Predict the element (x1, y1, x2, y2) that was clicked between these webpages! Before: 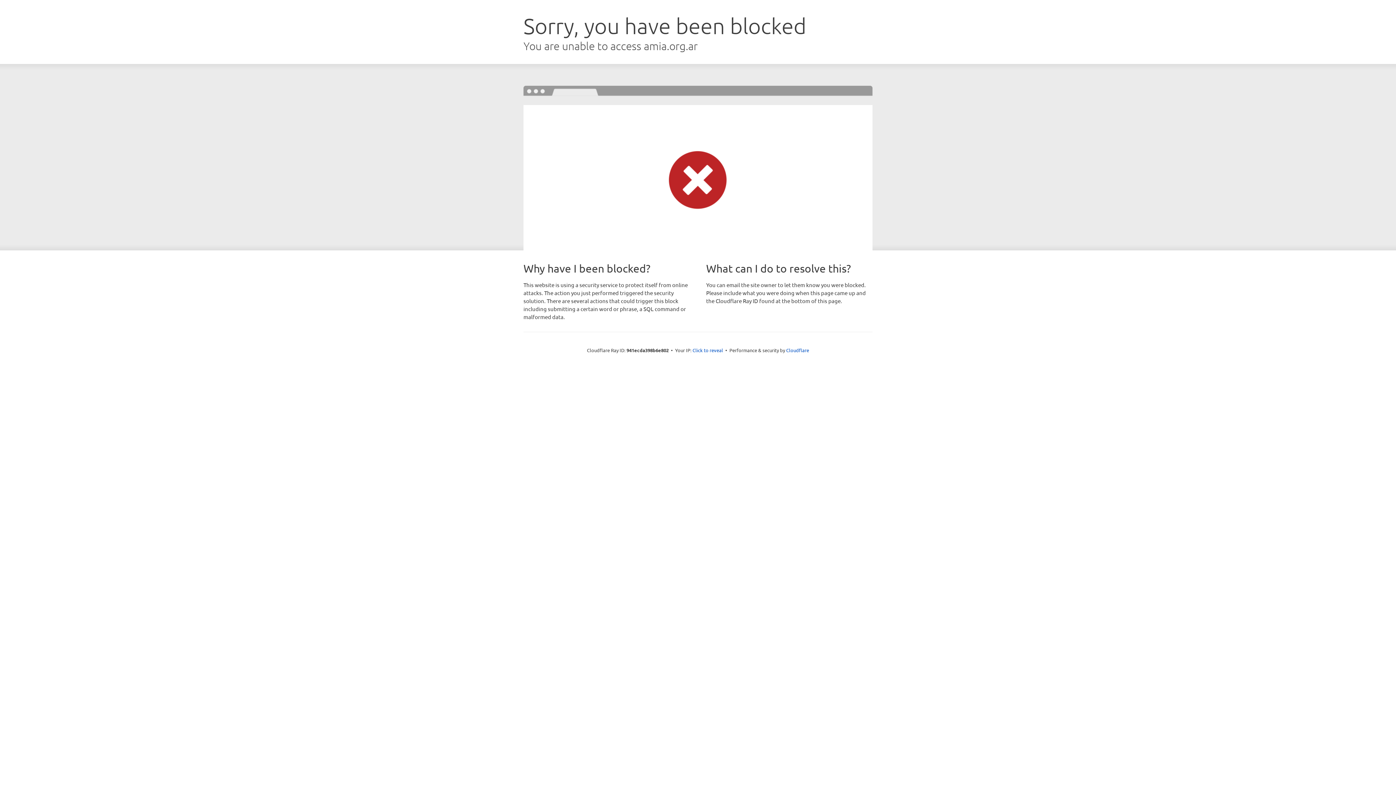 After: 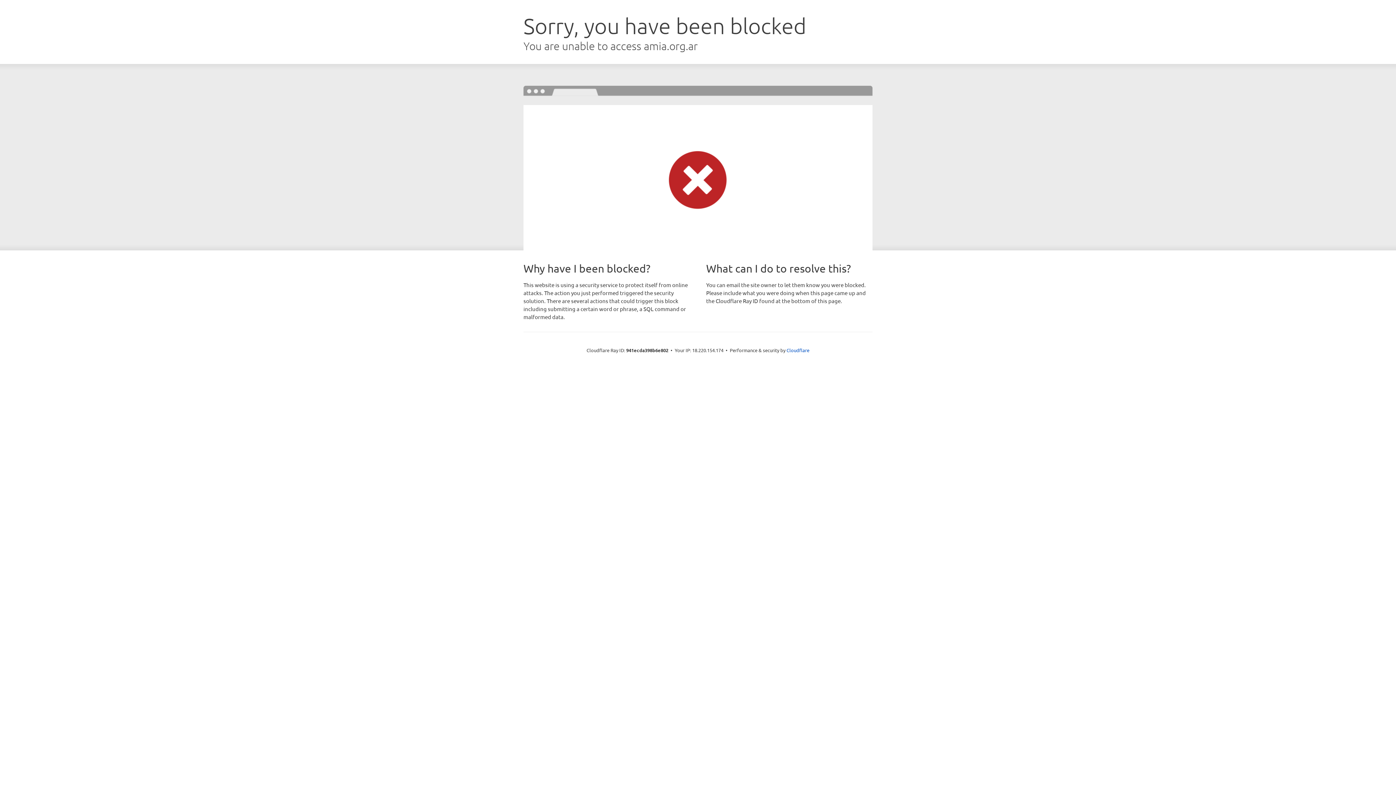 Action: bbox: (692, 346, 723, 353) label: Click to reveal